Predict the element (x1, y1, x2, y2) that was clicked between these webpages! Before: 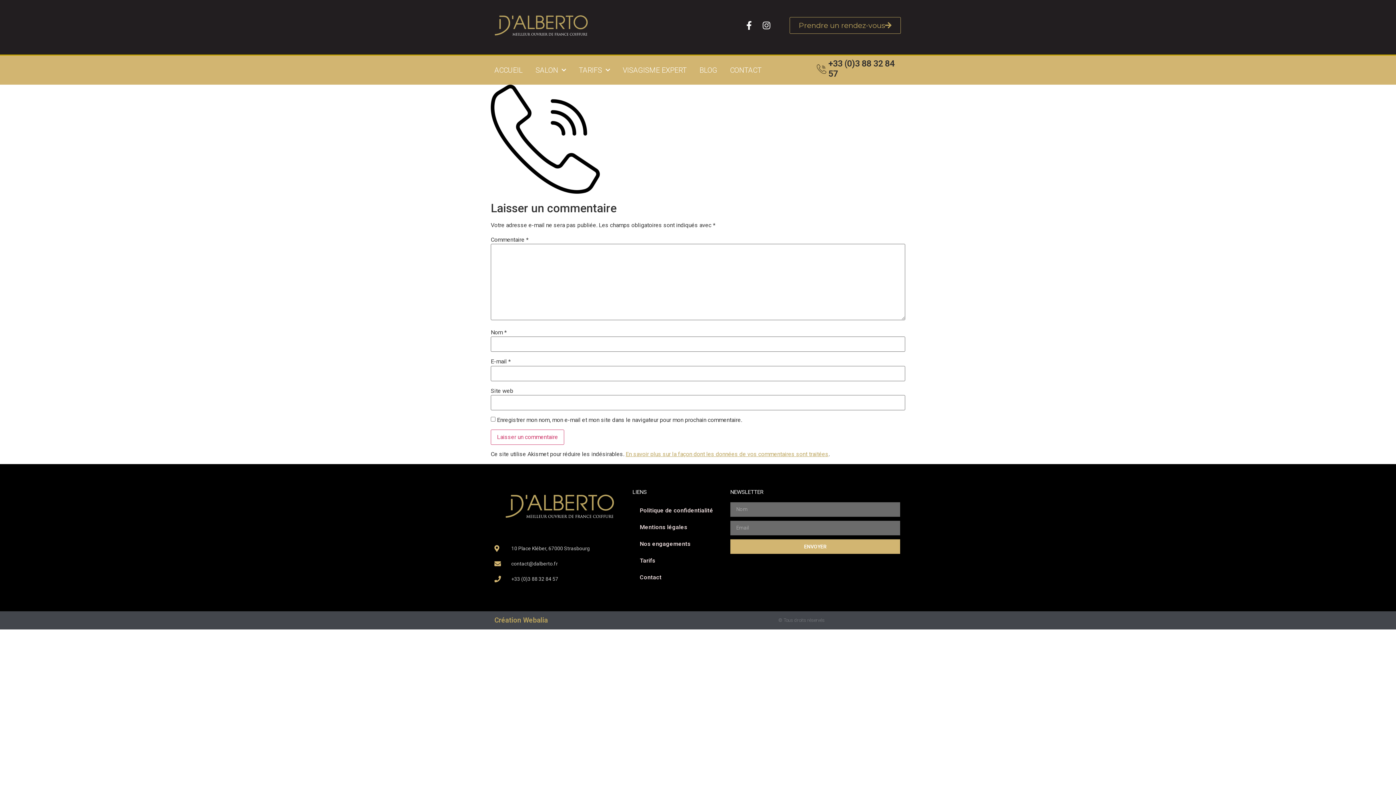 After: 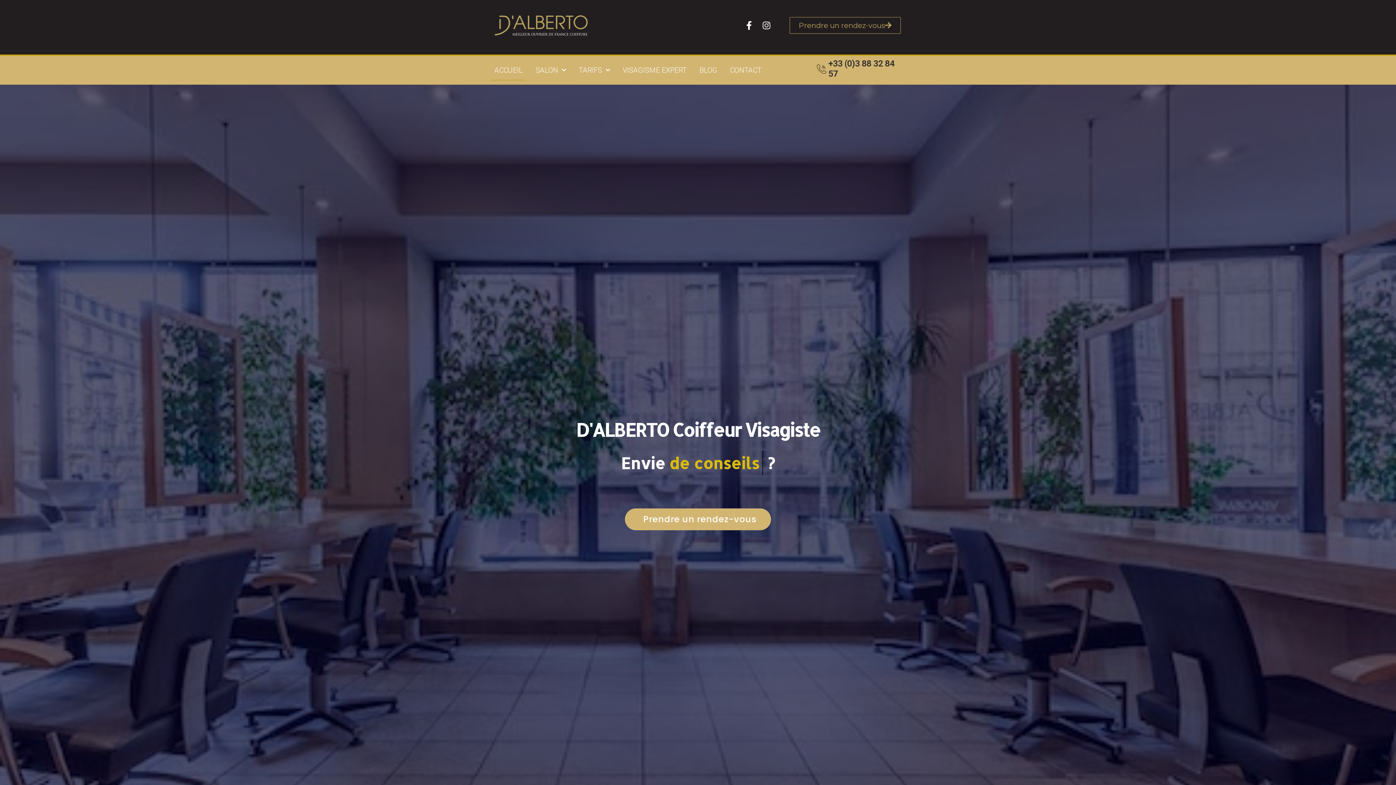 Action: label: ACCUEIL bbox: (490, 60, 526, 80)